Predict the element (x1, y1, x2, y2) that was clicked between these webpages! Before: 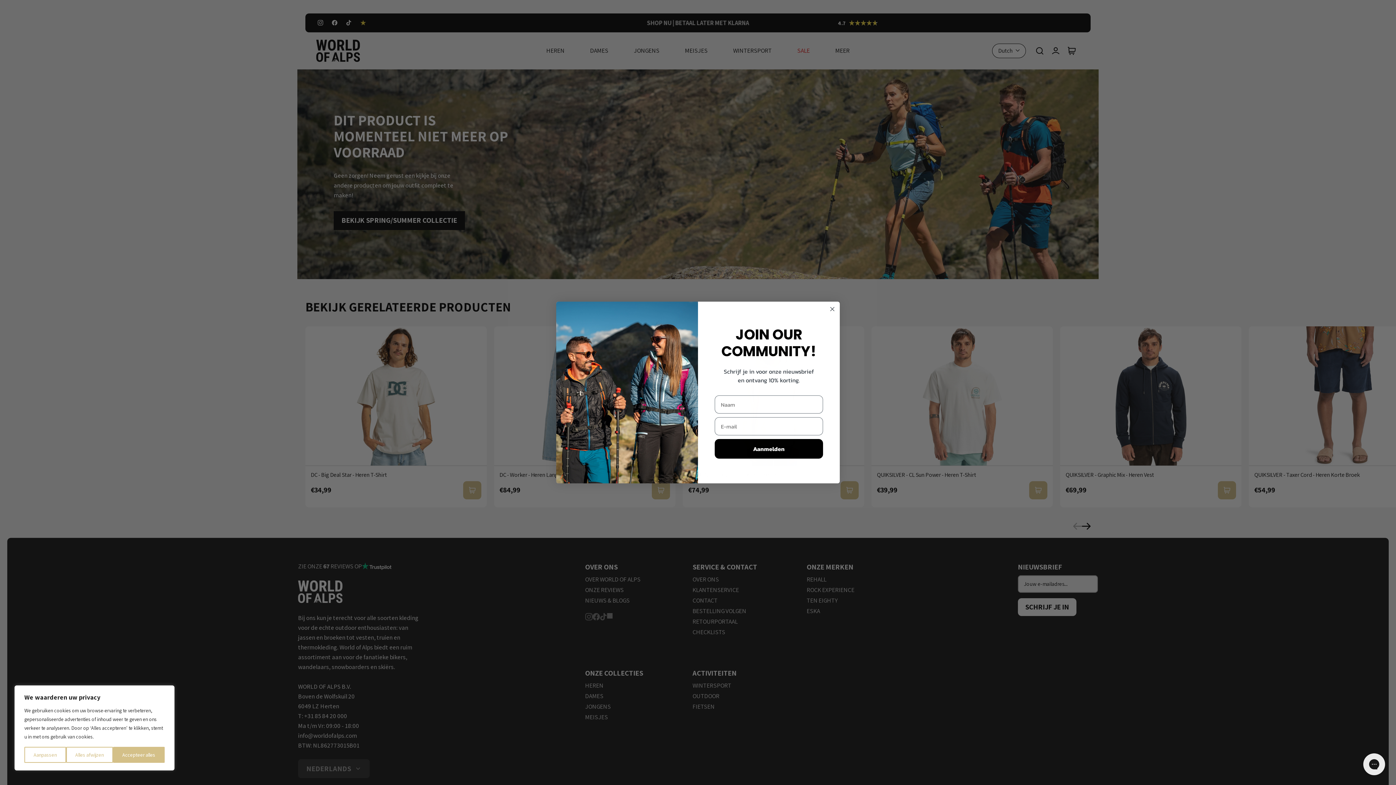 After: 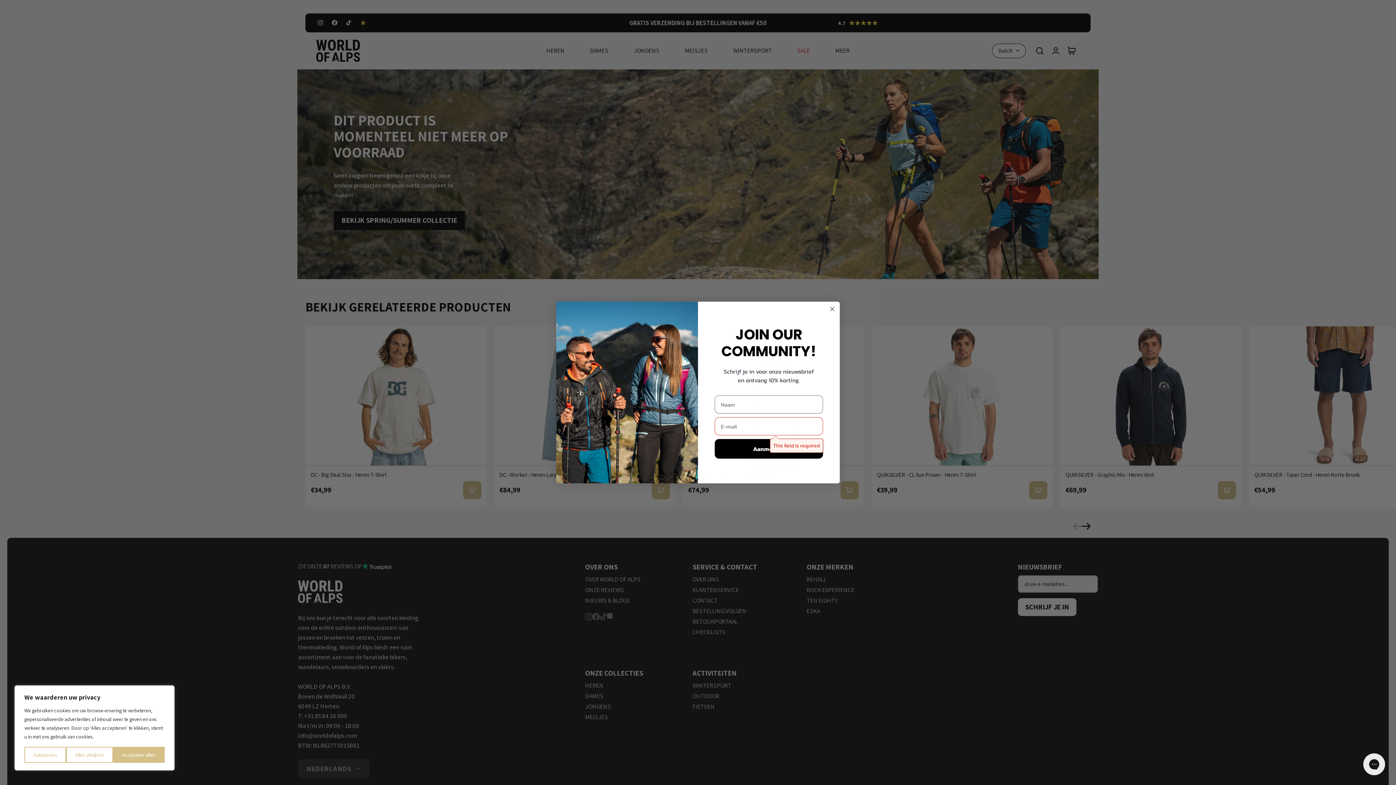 Action: bbox: (714, 439, 823, 458) label: Aanmelden